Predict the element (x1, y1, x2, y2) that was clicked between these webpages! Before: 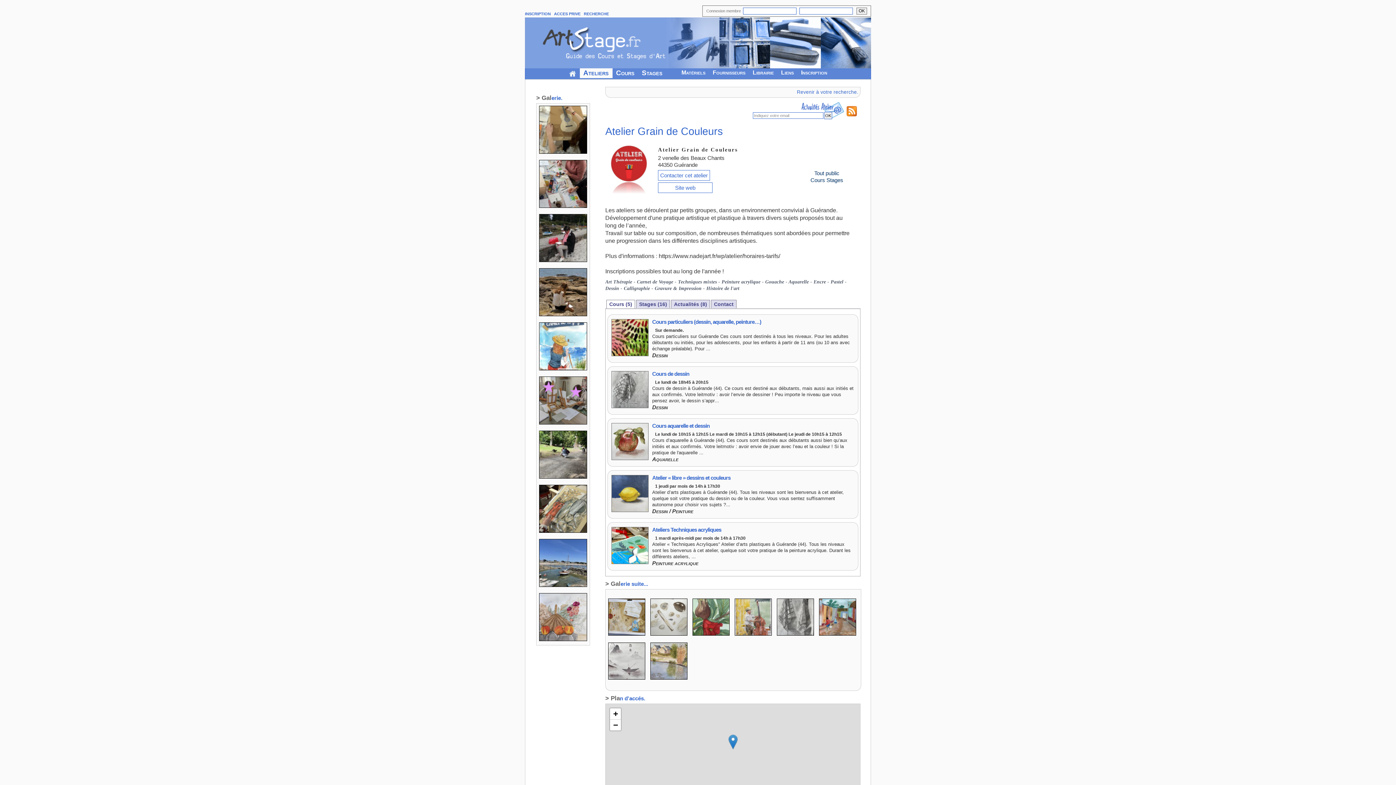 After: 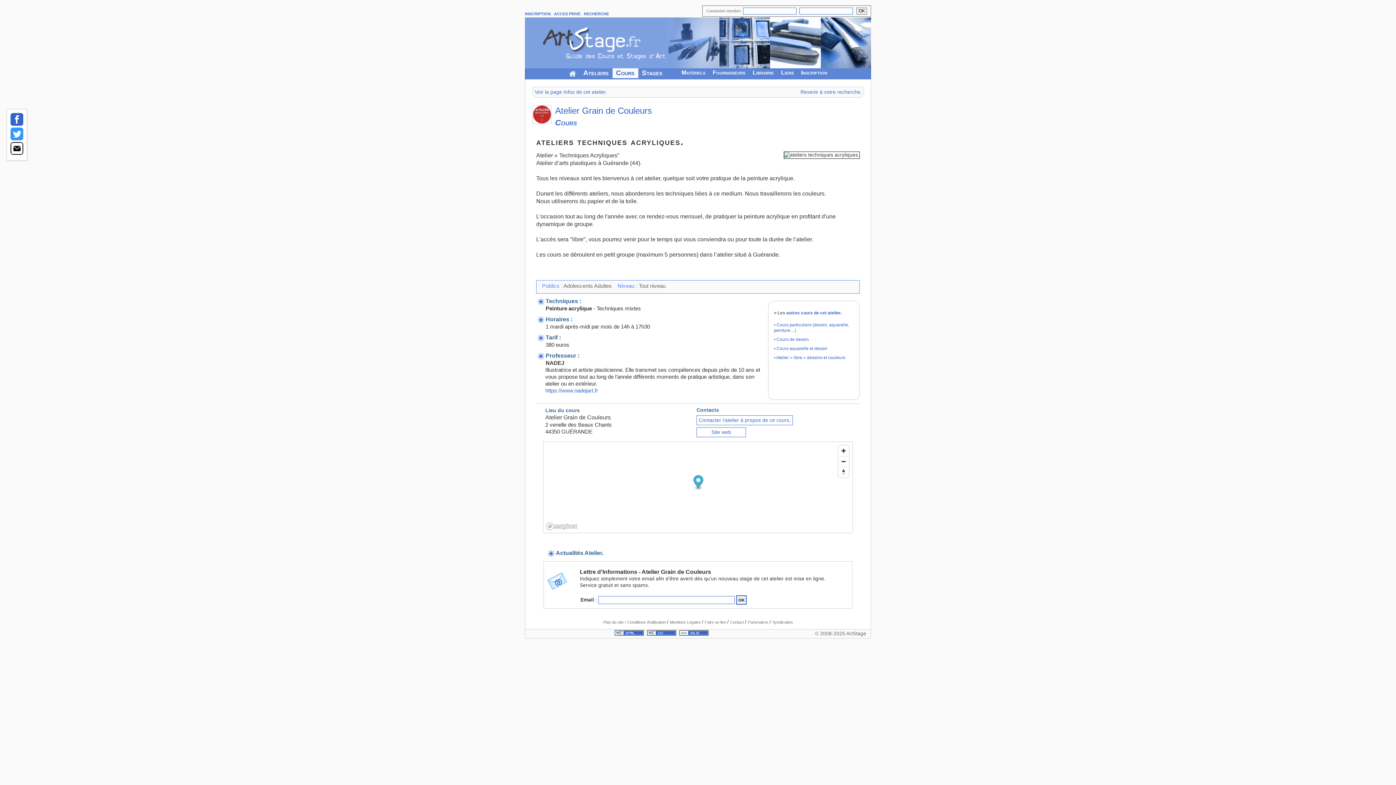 Action: bbox: (649, 521, 718, 528) label: Ateliers Techniques acryliques